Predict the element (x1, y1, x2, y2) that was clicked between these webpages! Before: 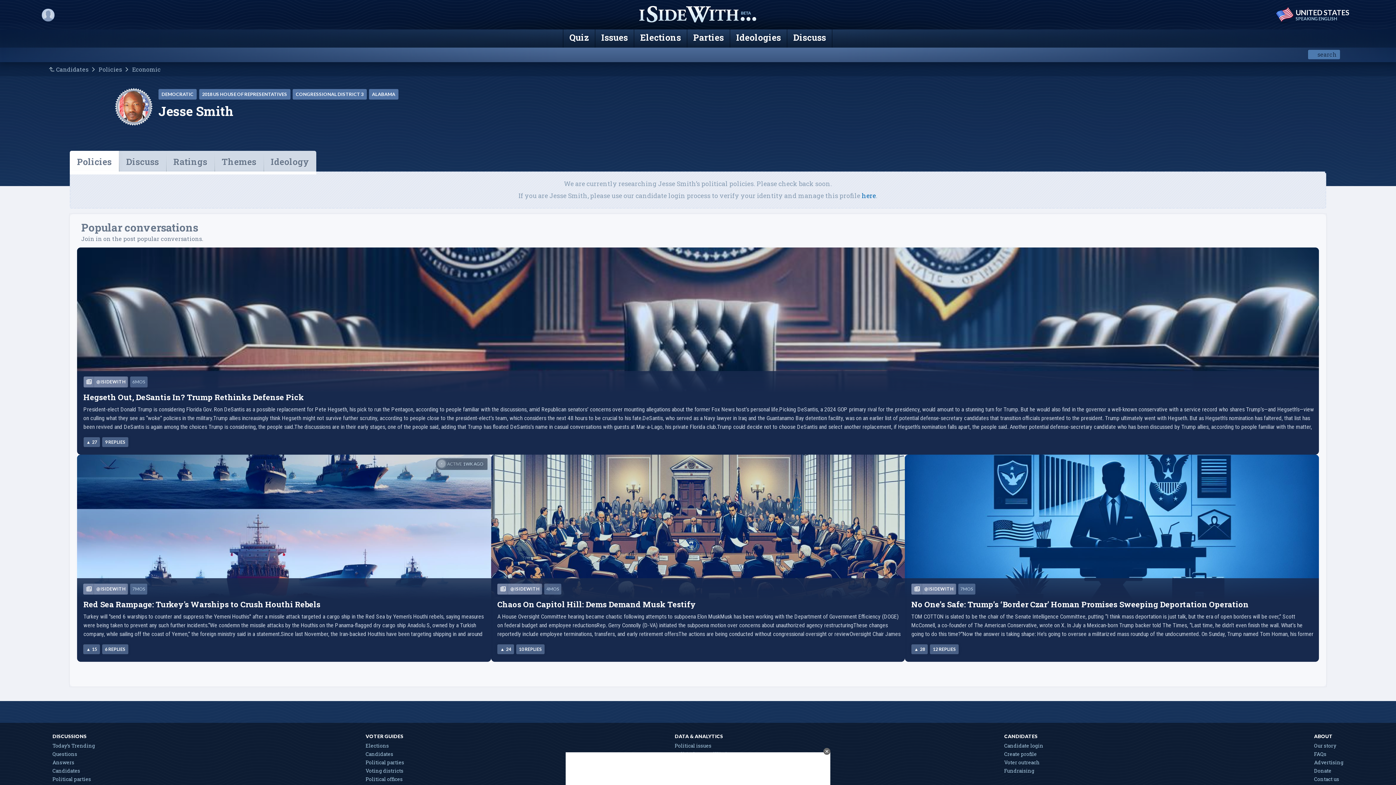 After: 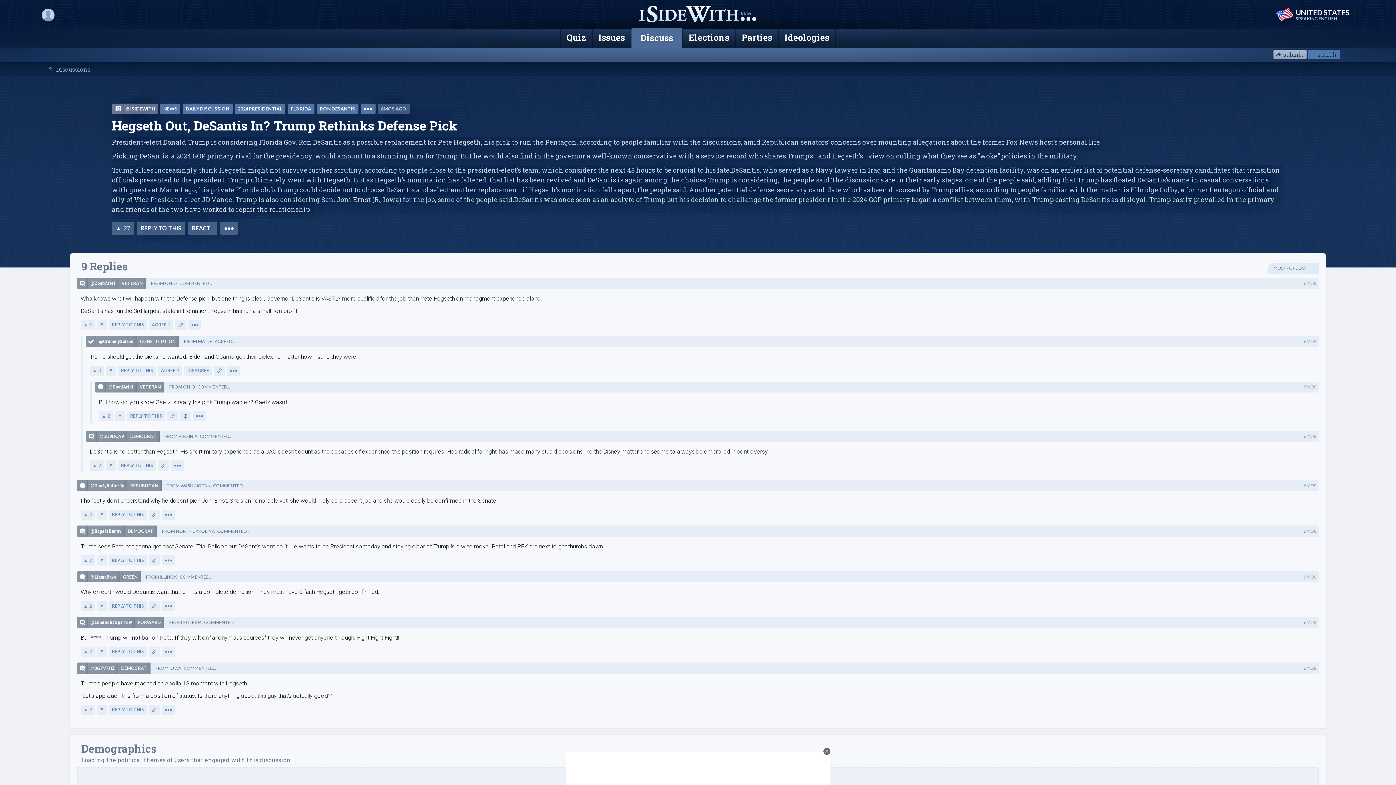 Action: label: Hegseth Out, DeSantis In? Trump Rethinks Defense Pick bbox: (83, 393, 1315, 401)